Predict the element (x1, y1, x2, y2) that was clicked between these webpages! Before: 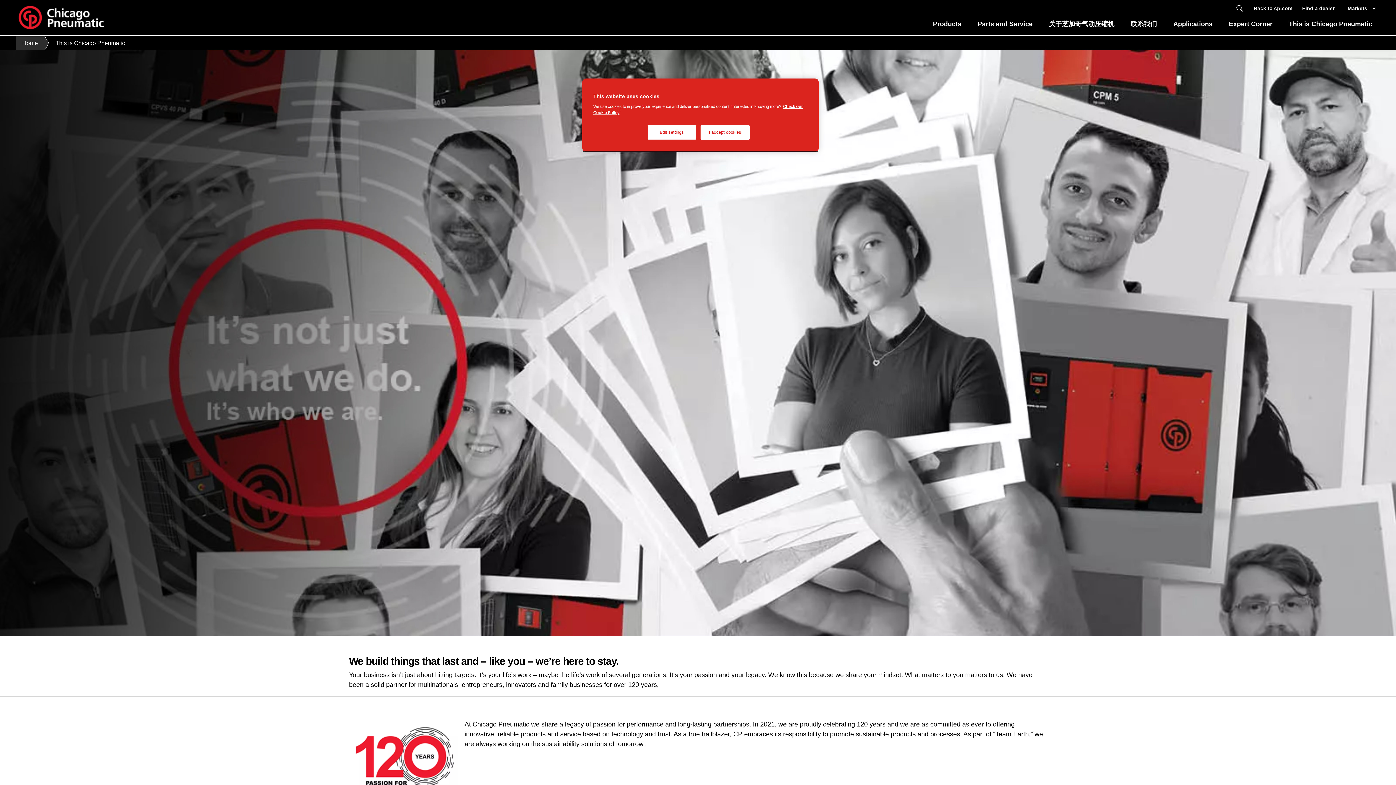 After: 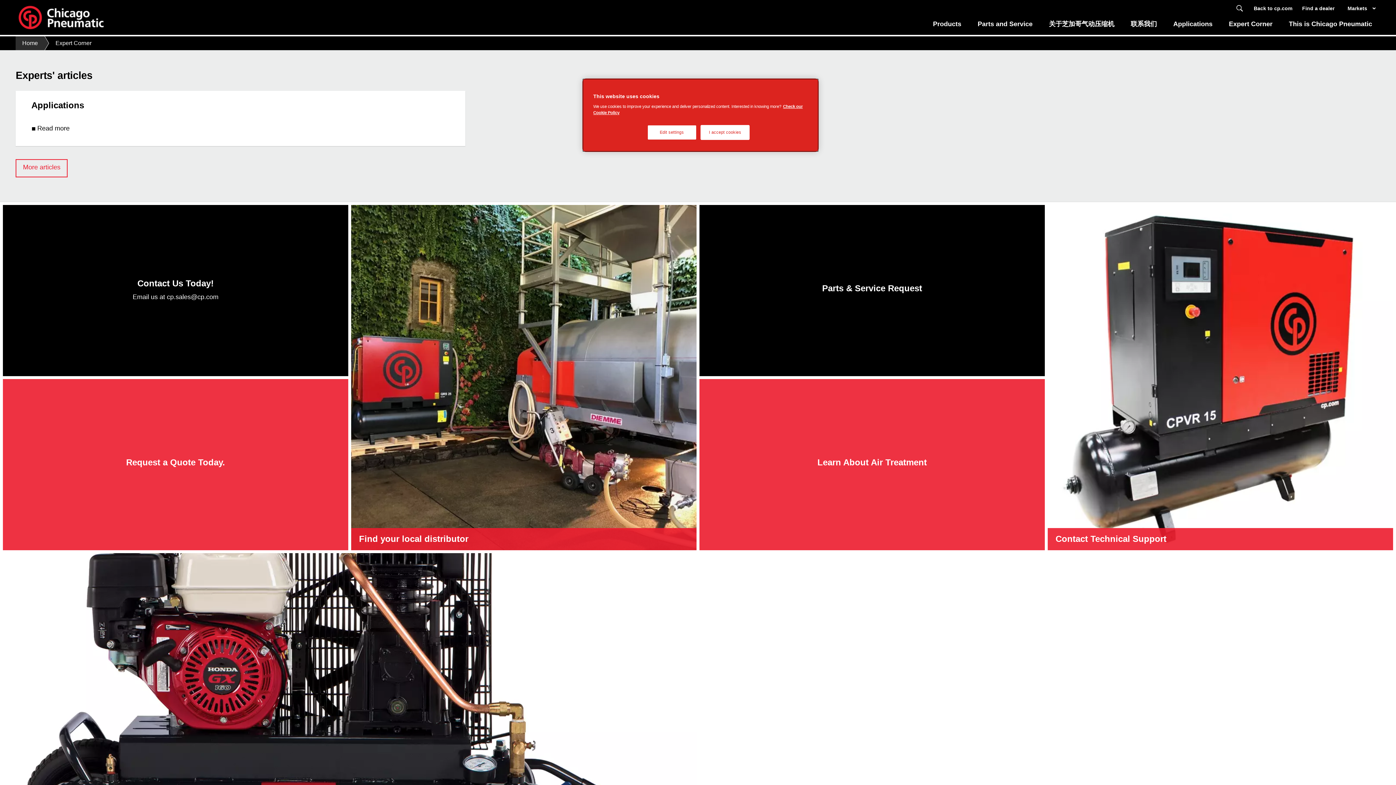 Action: label: Expert Corner bbox: (1221, 17, 1281, 36)